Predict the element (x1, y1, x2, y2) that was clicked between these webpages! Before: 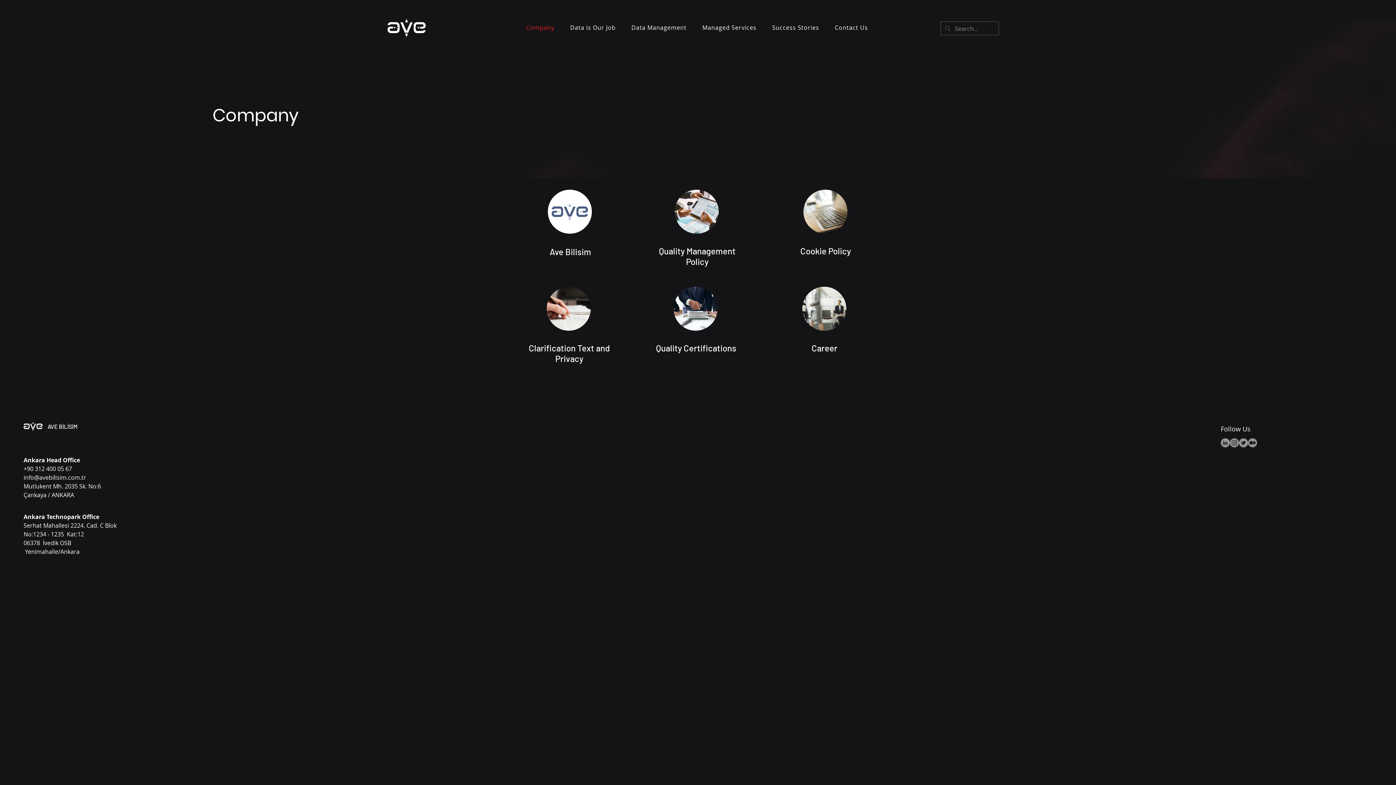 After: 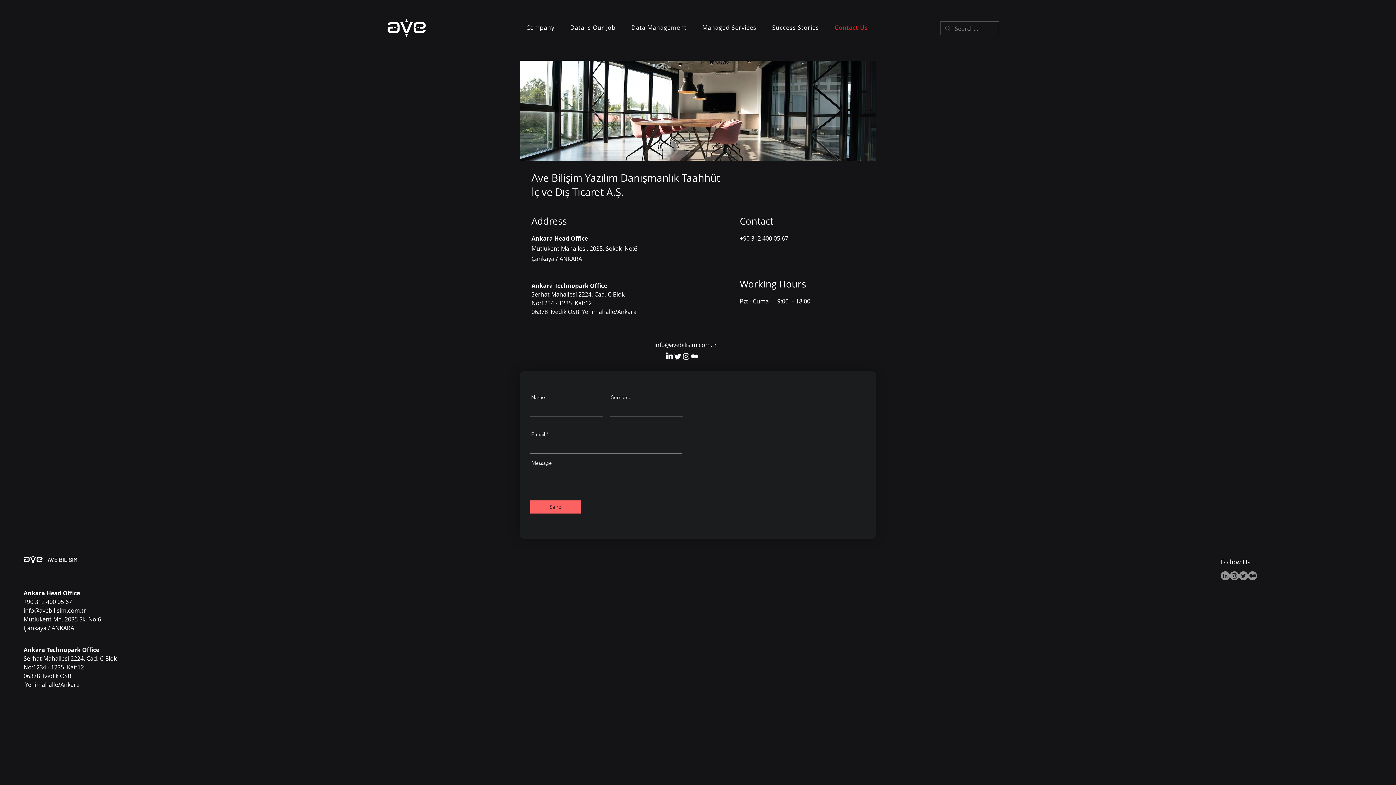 Action: label: Contact Us bbox: (828, 20, 874, 35)